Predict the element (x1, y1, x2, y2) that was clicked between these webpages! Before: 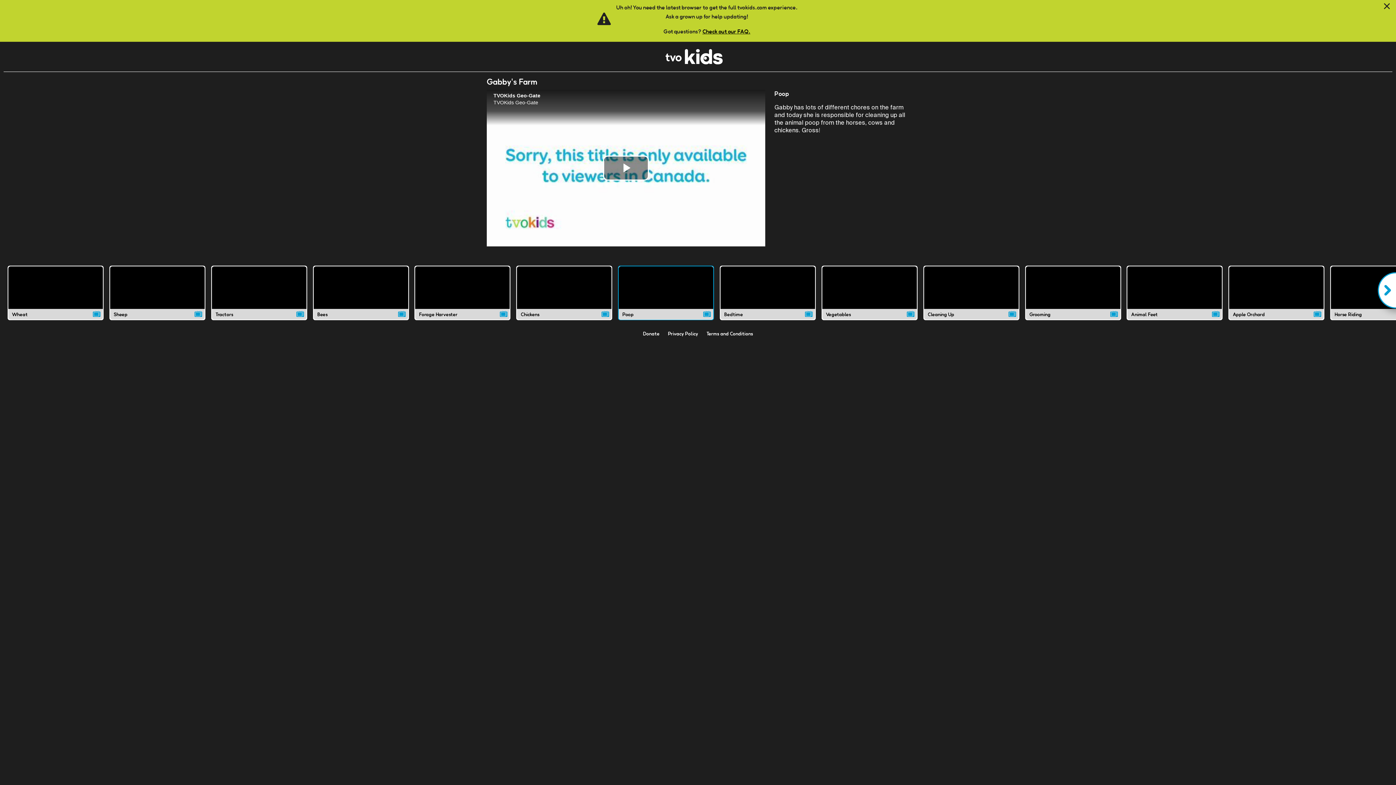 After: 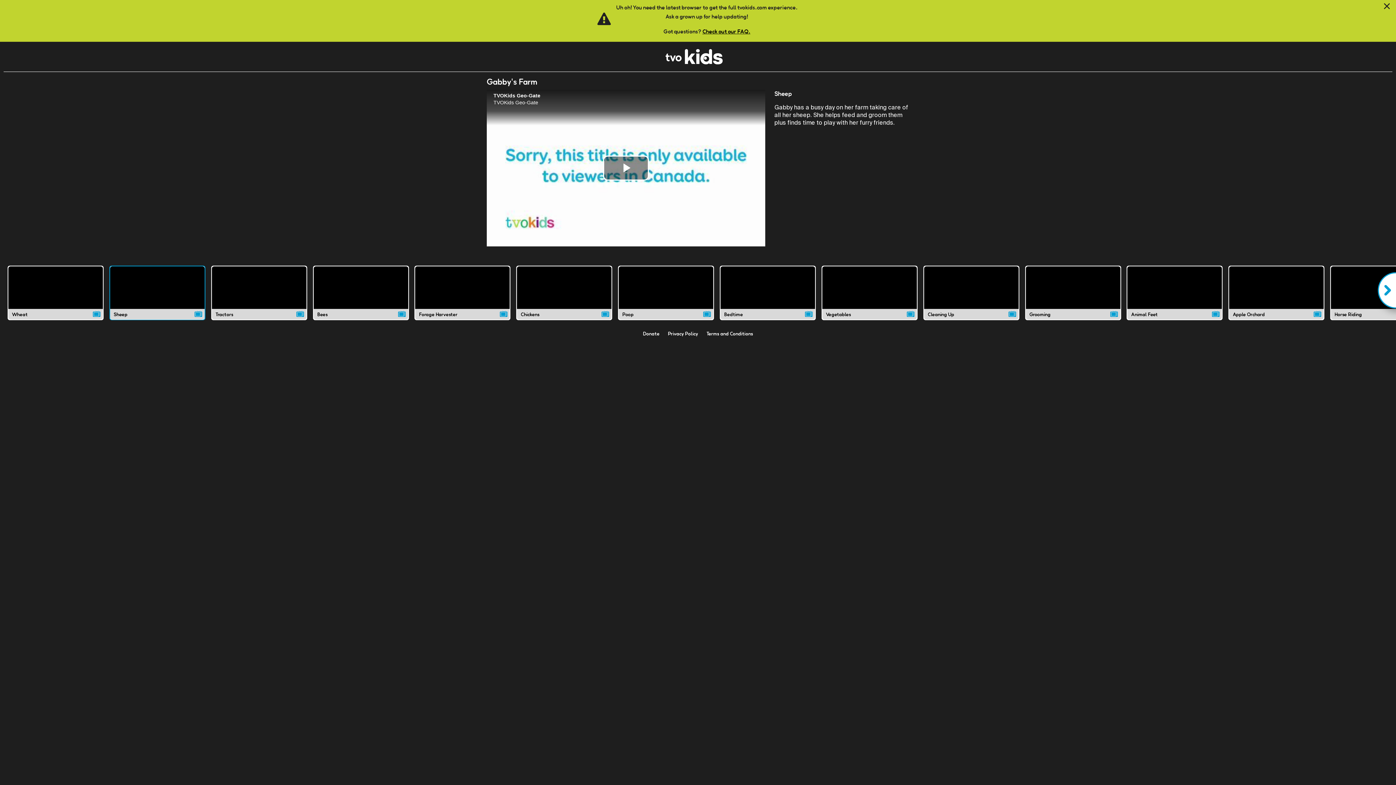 Action: label: Sheep video bbox: (109, 265, 205, 320)